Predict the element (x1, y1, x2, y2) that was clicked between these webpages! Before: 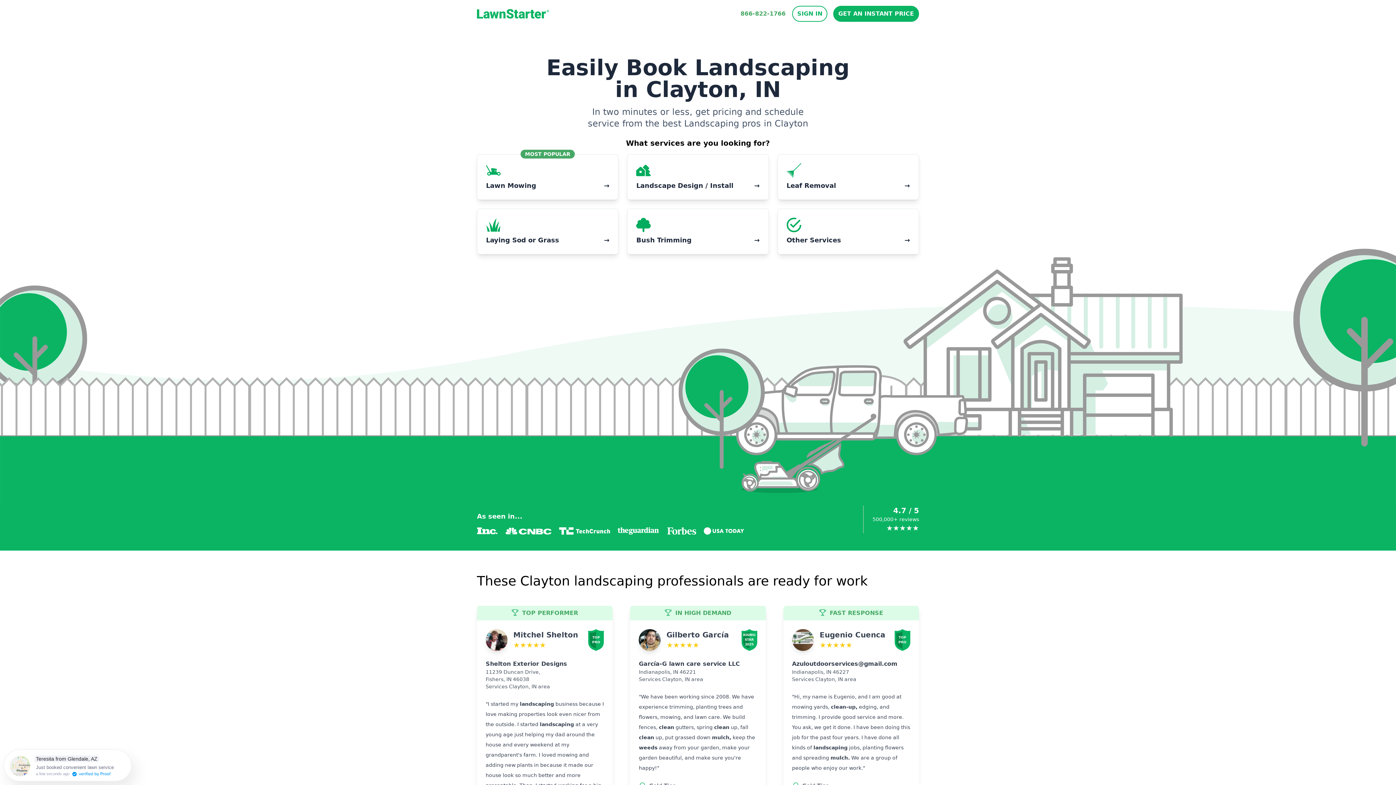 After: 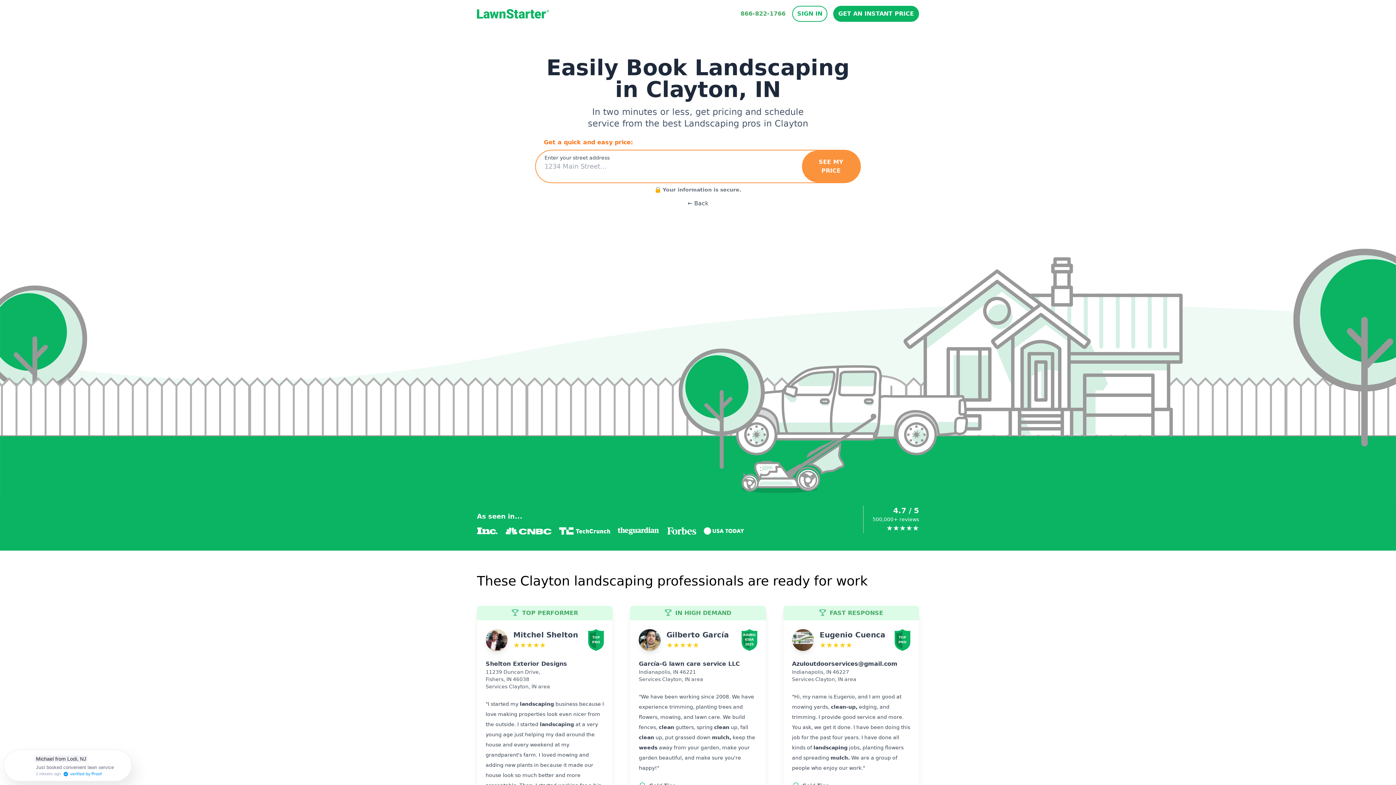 Action: bbox: (477, 154, 618, 200) label: MOST POPULAR
Lawn Mowing
→